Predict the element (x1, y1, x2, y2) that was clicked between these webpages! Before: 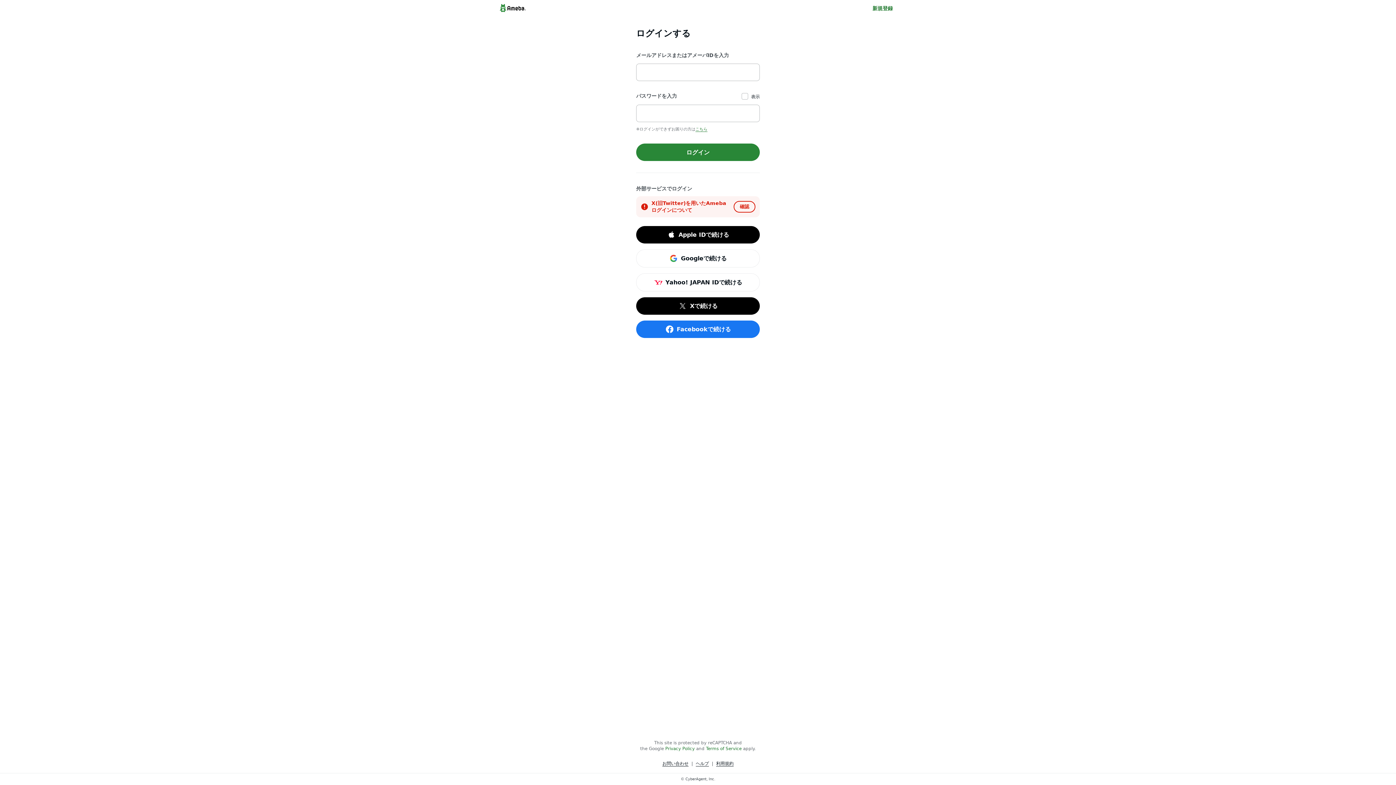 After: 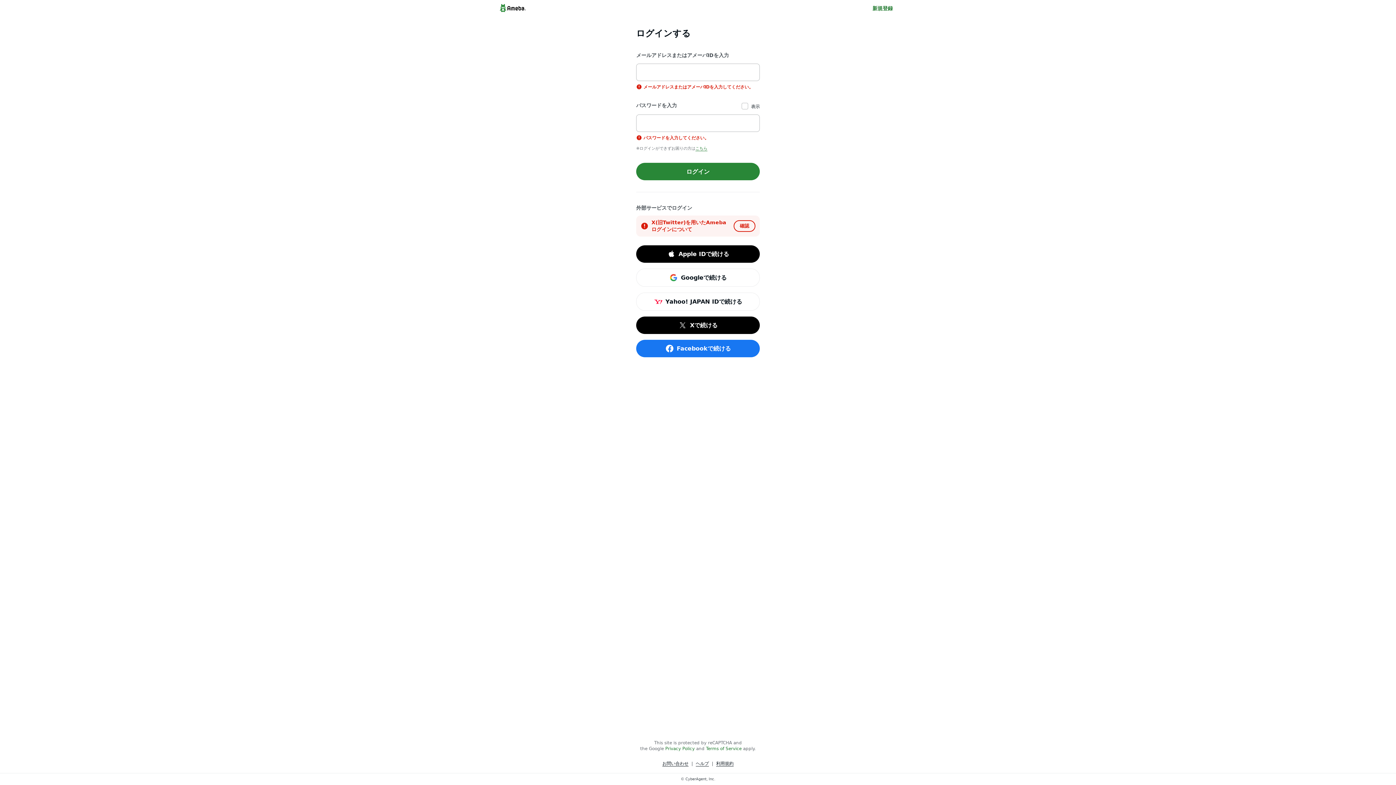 Action: label: ログイン bbox: (636, 143, 760, 161)